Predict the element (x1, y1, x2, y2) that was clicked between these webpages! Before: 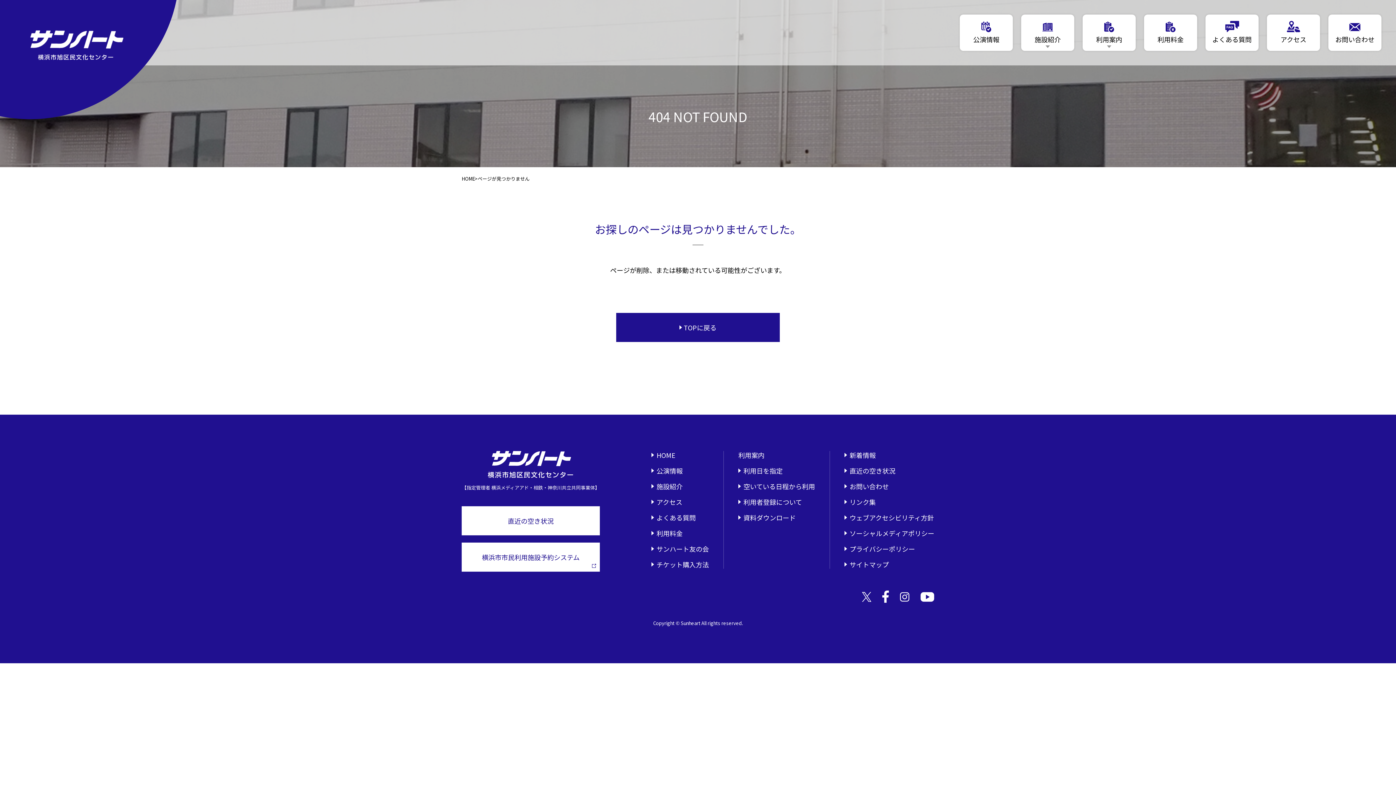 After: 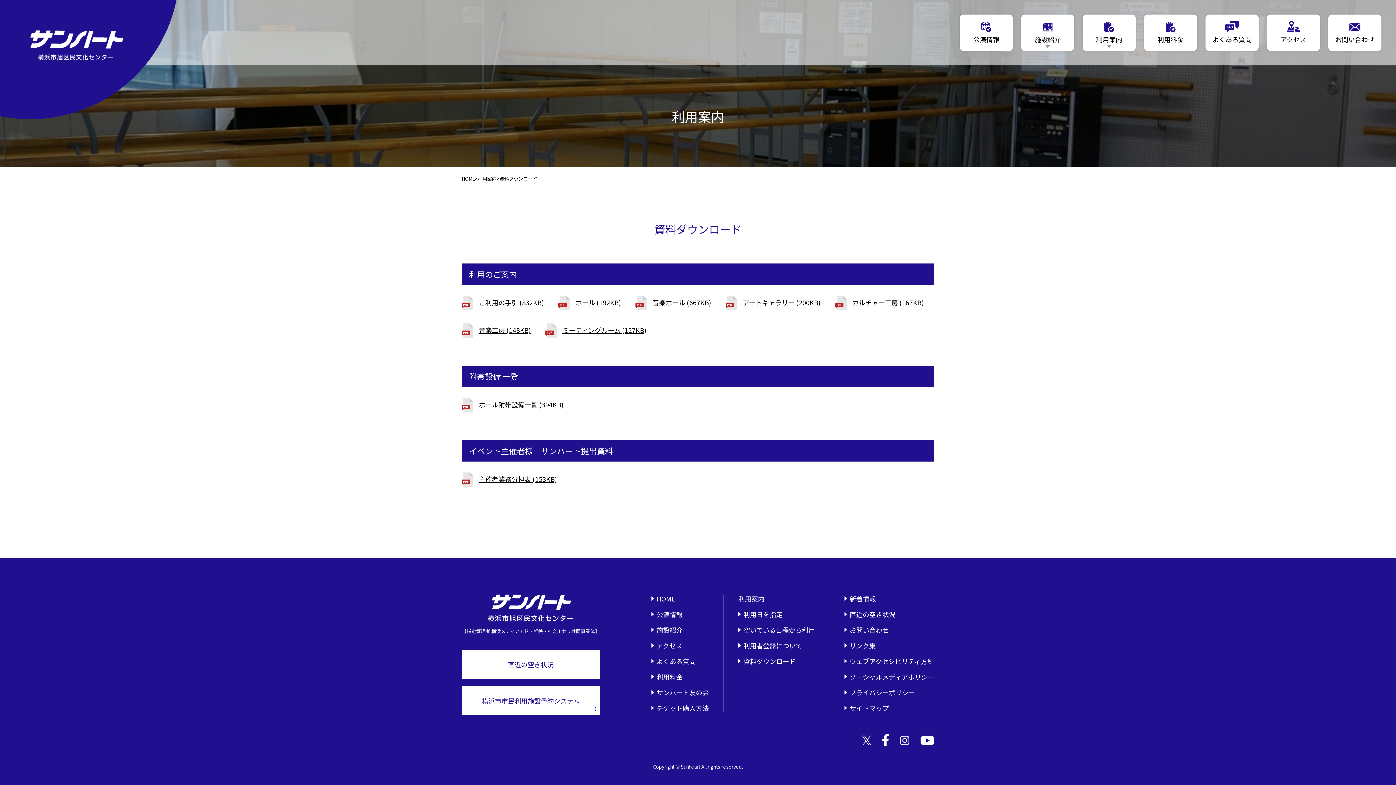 Action: bbox: (743, 513, 796, 522) label: 資料ダウンロード